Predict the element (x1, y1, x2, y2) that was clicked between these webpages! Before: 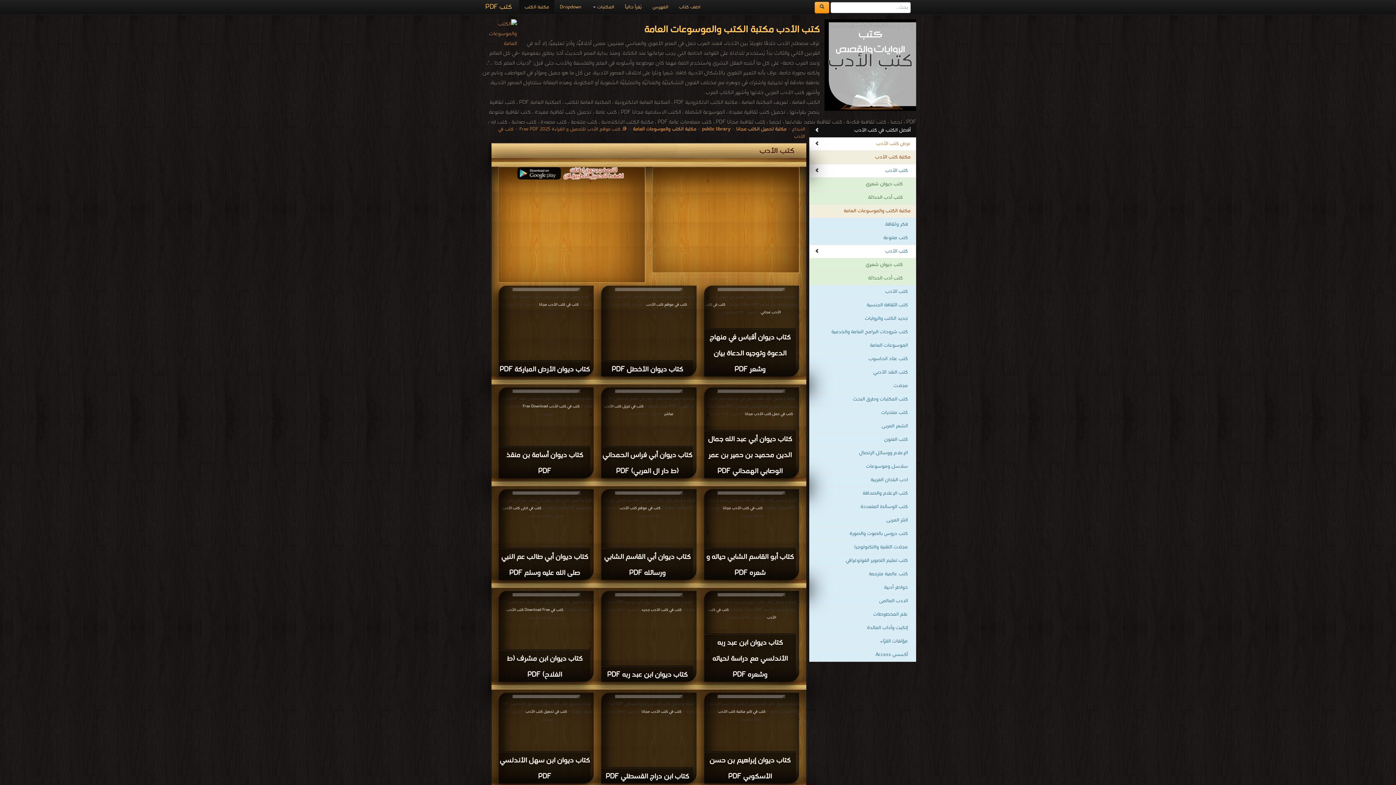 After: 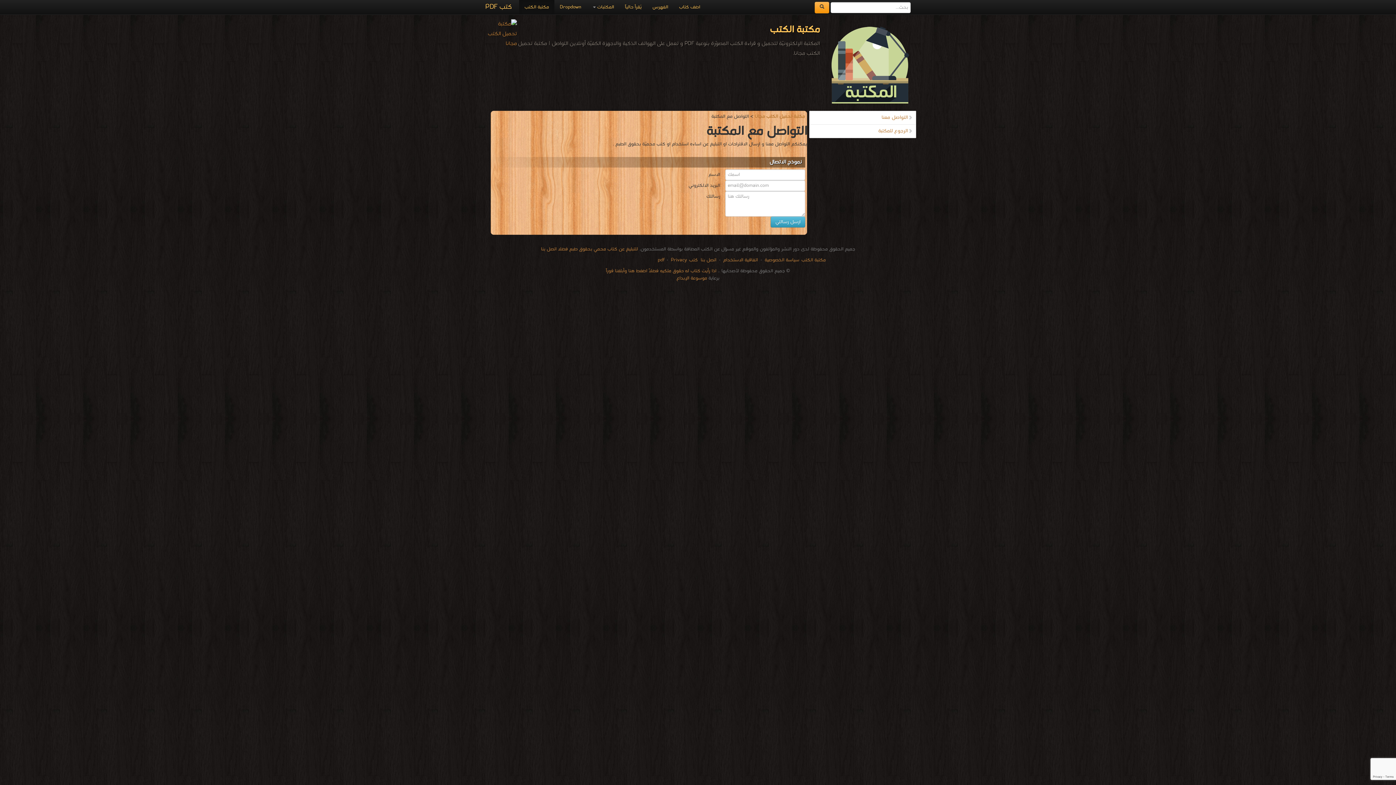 Action: bbox: (673, 0, 705, 14) label: اضف كتاب